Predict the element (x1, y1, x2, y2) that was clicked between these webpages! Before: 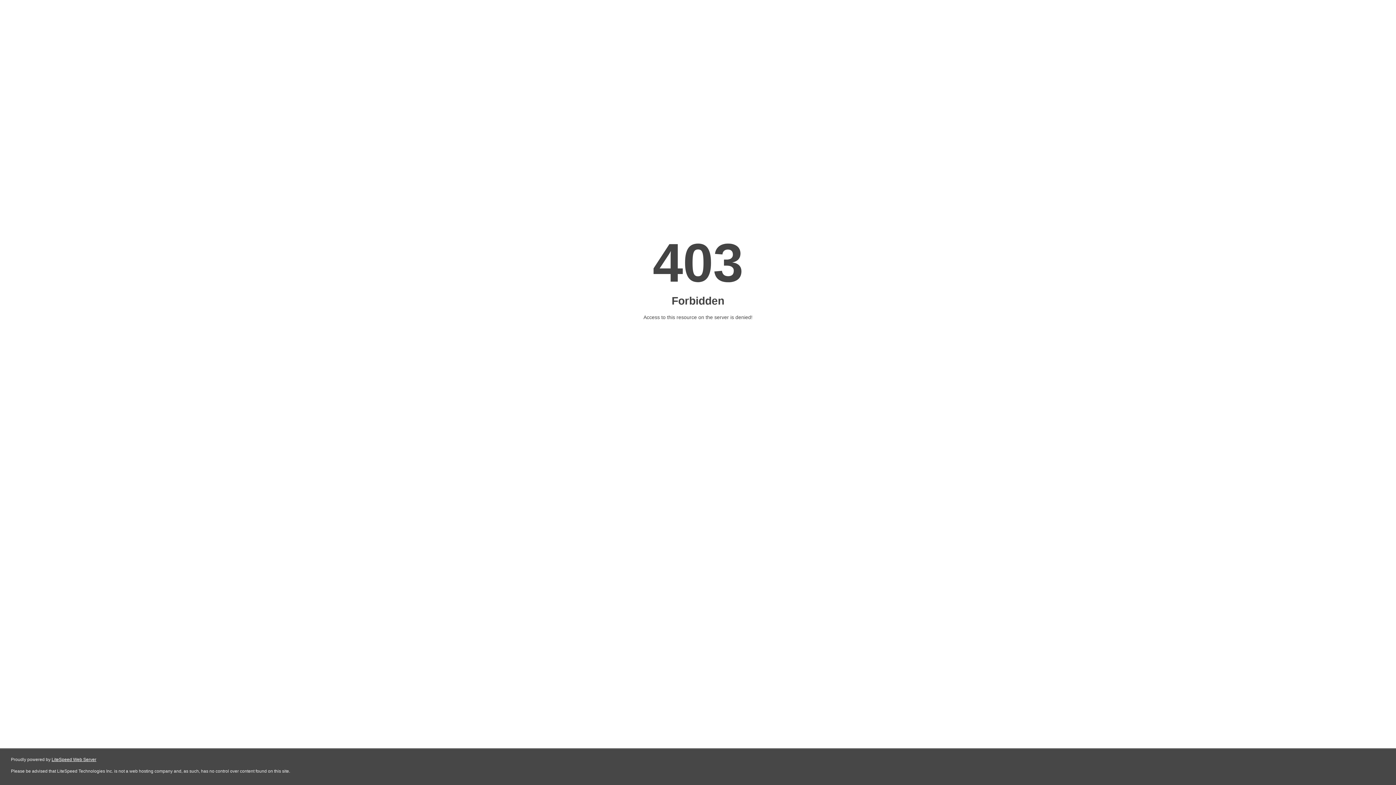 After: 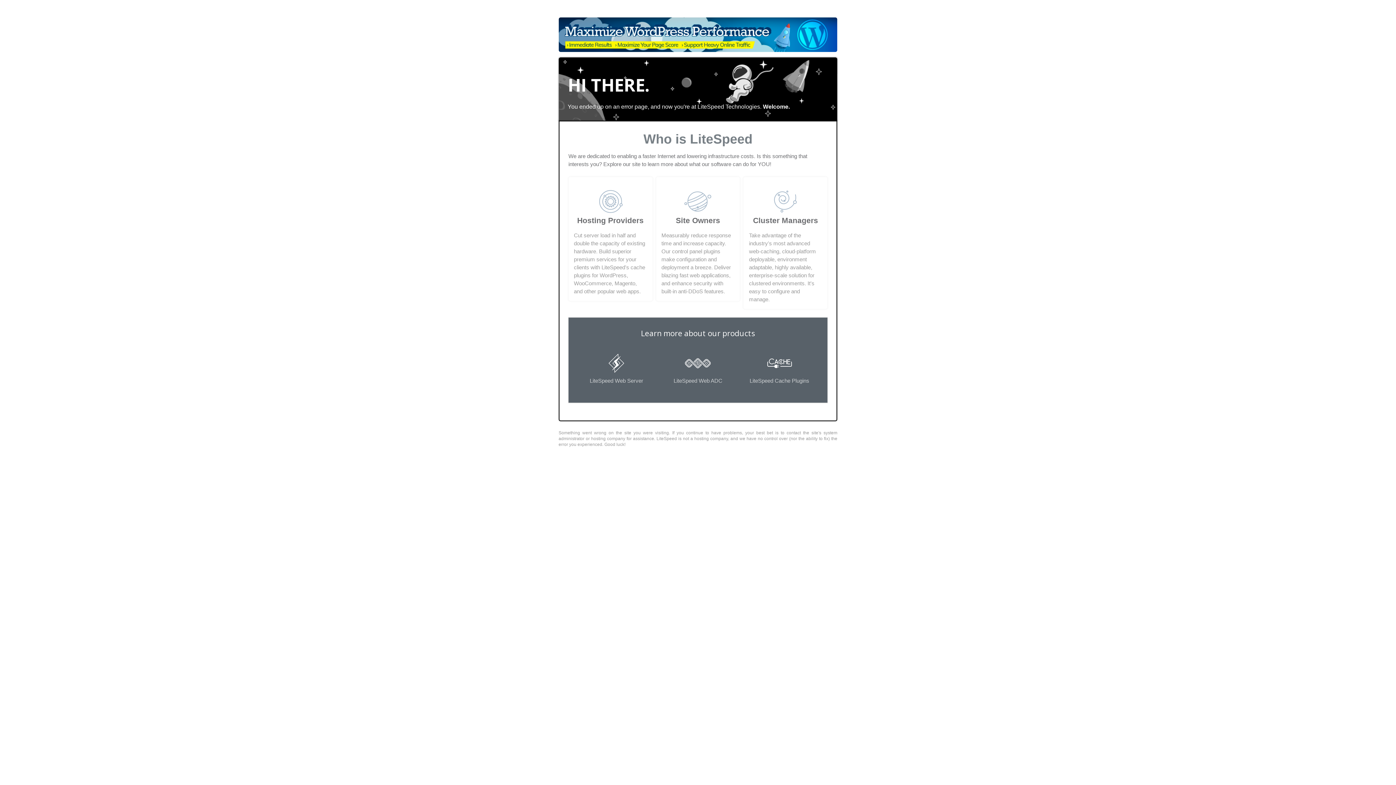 Action: label: LiteSpeed Web Server bbox: (51, 757, 96, 762)